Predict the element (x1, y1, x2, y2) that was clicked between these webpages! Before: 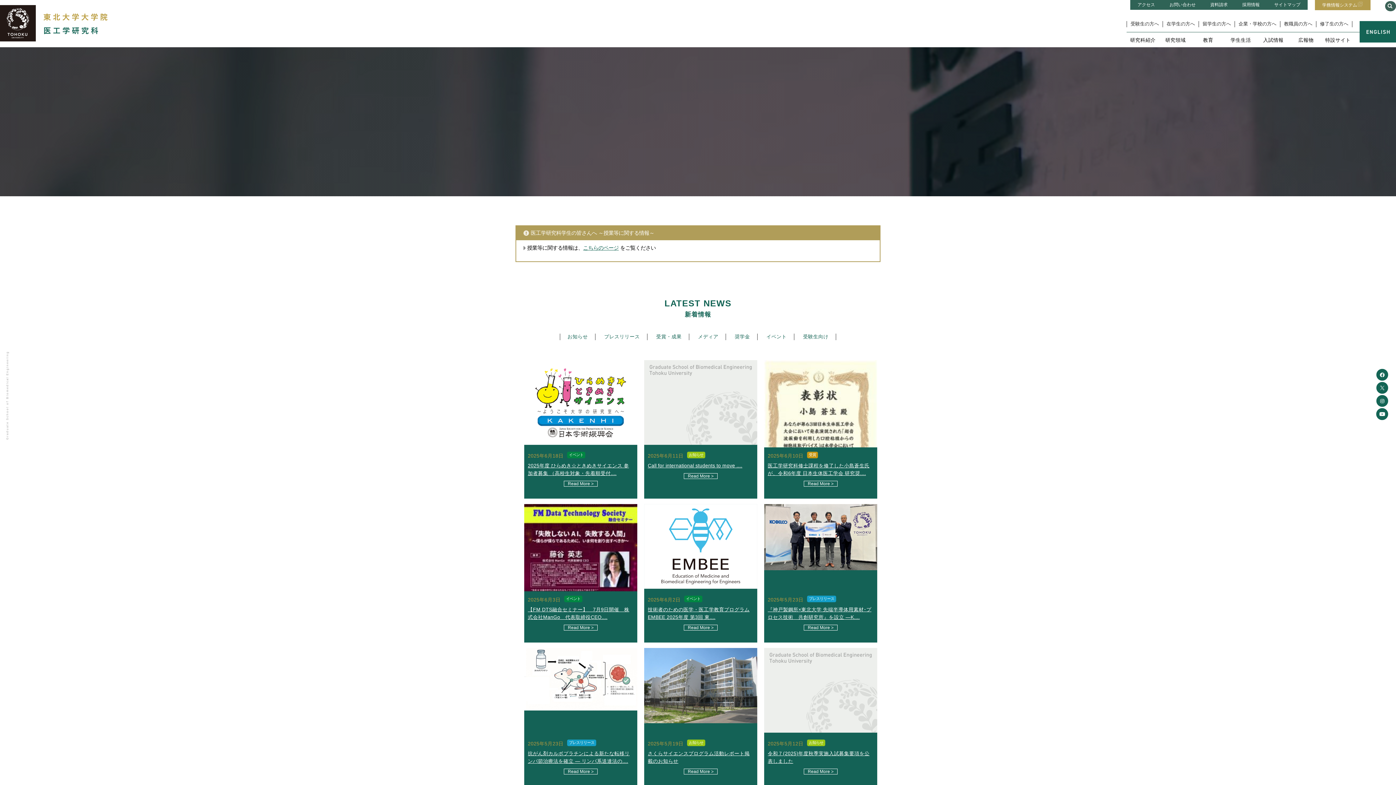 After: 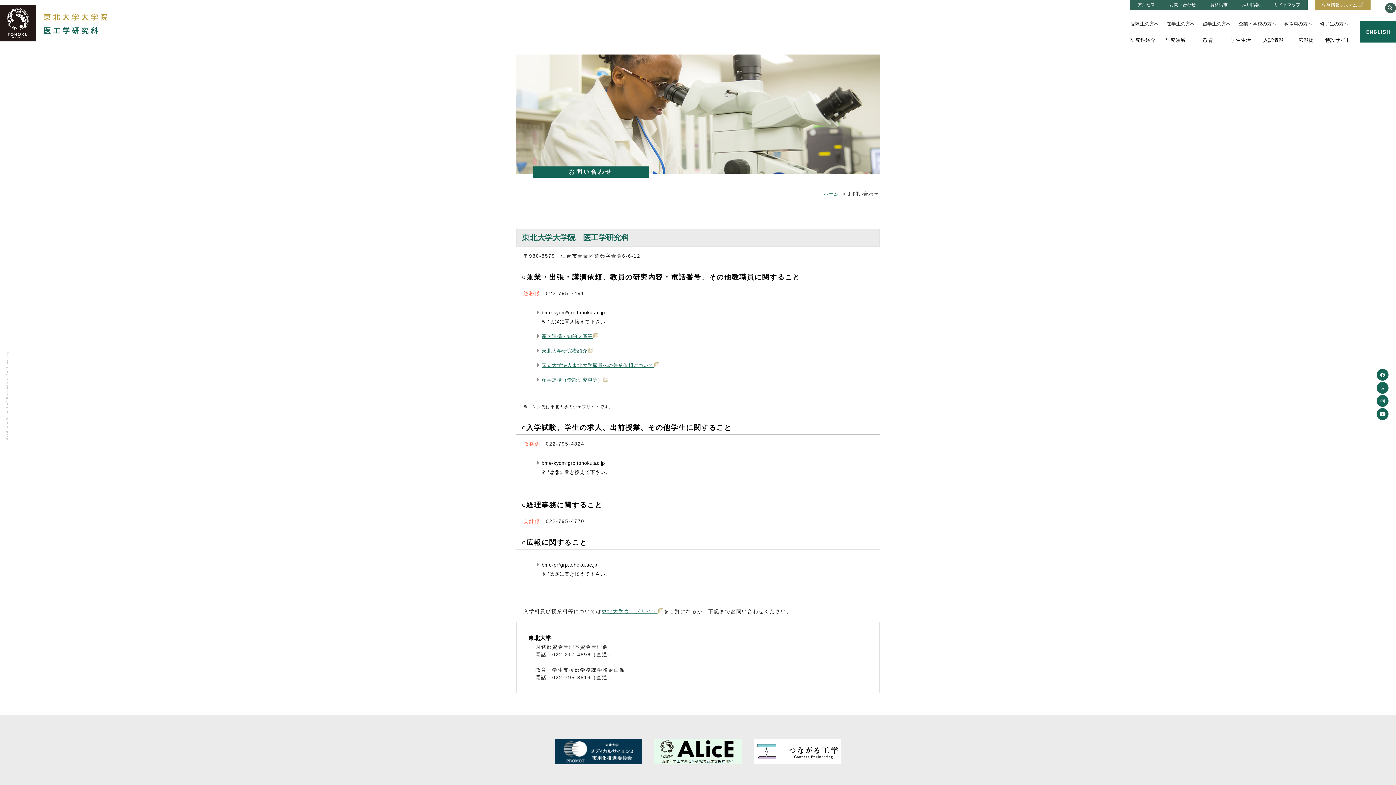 Action: label: お問い合わせ bbox: (1162, 0, 1203, 9)